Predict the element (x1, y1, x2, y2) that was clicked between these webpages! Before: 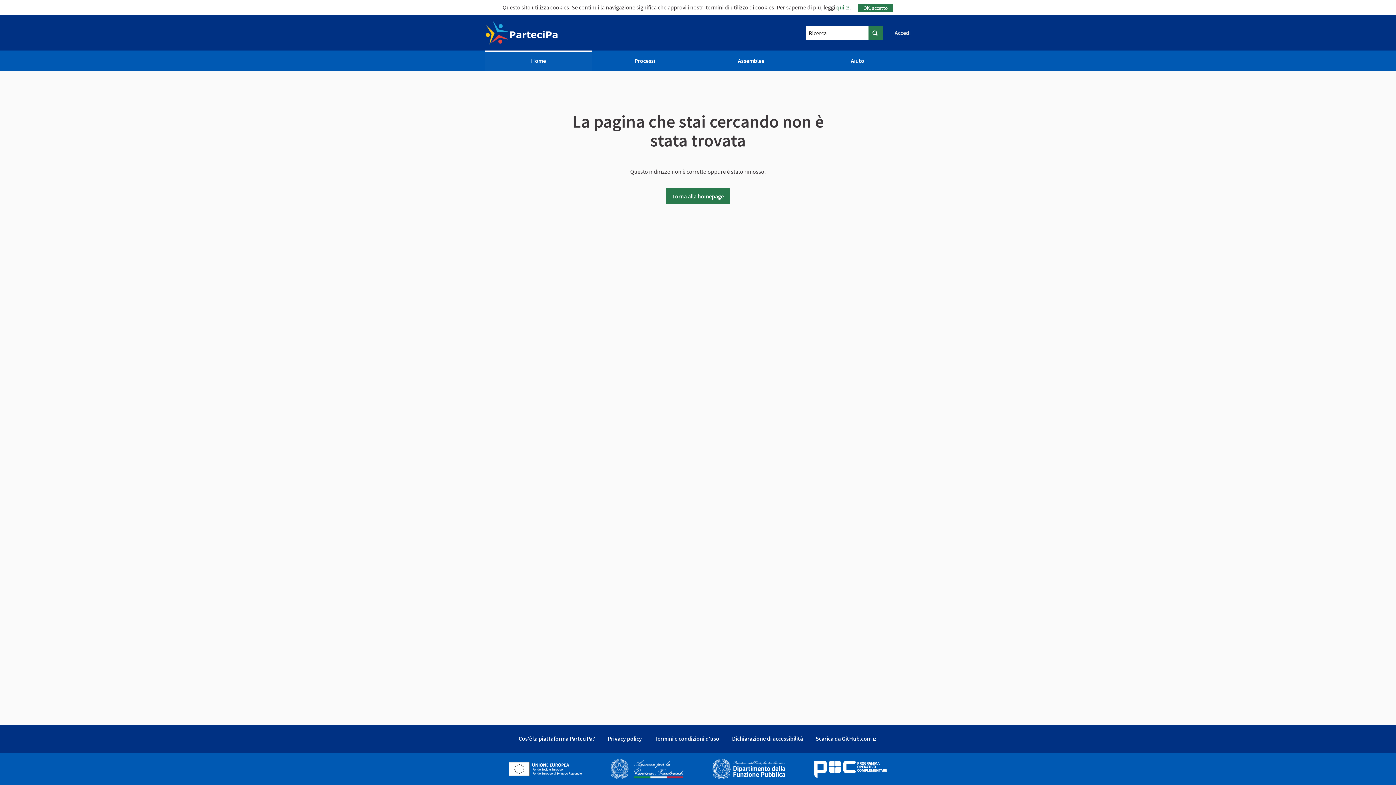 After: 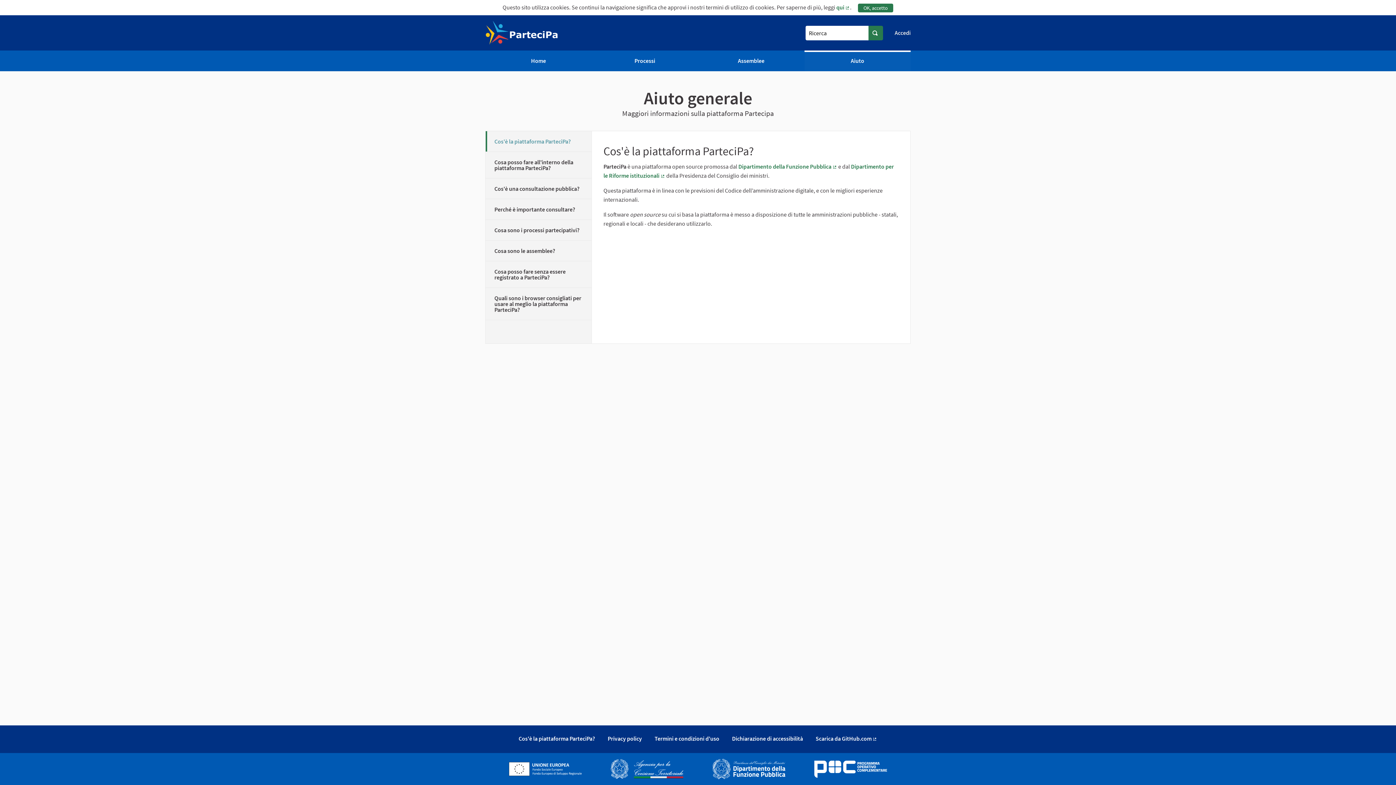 Action: label: Cos'è la piattaforma ParteciPa? bbox: (518, 735, 595, 742)